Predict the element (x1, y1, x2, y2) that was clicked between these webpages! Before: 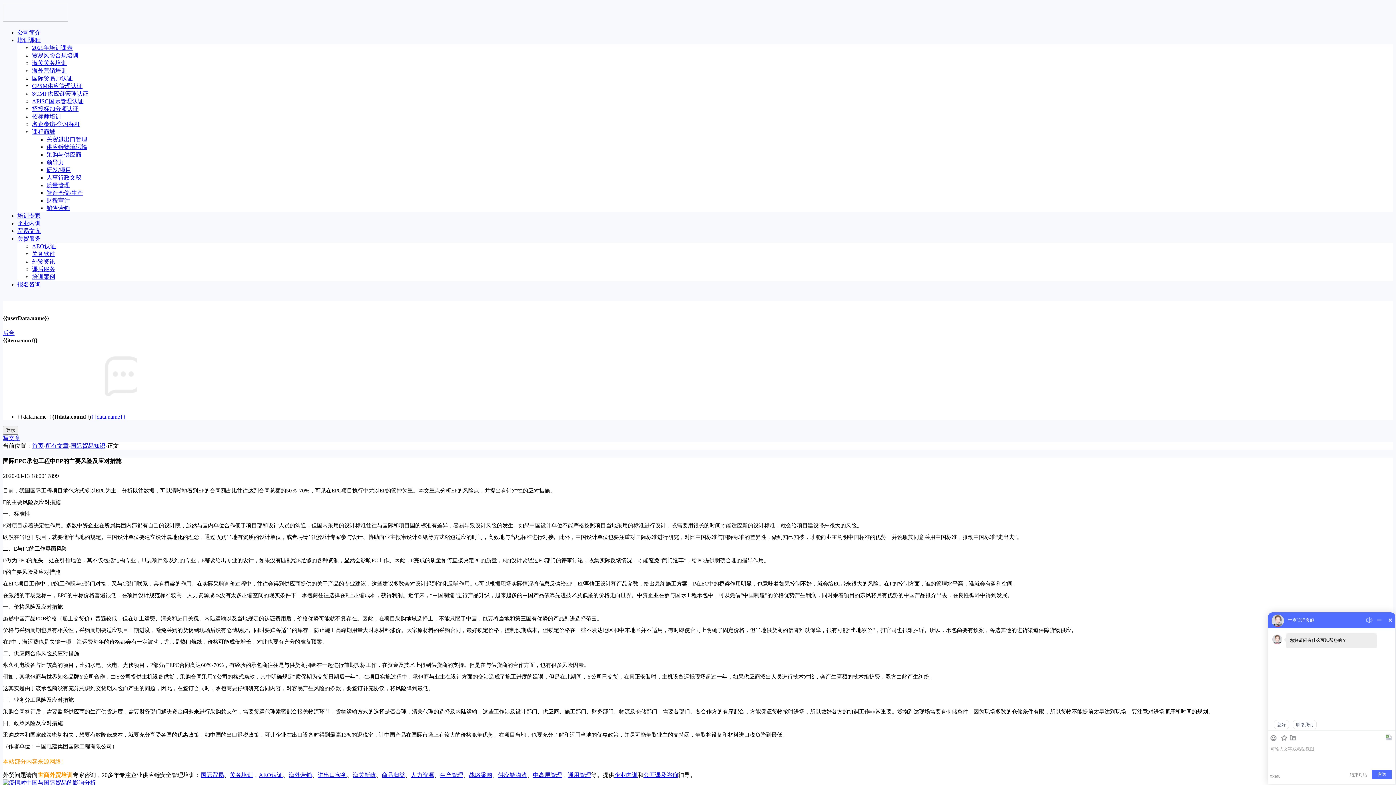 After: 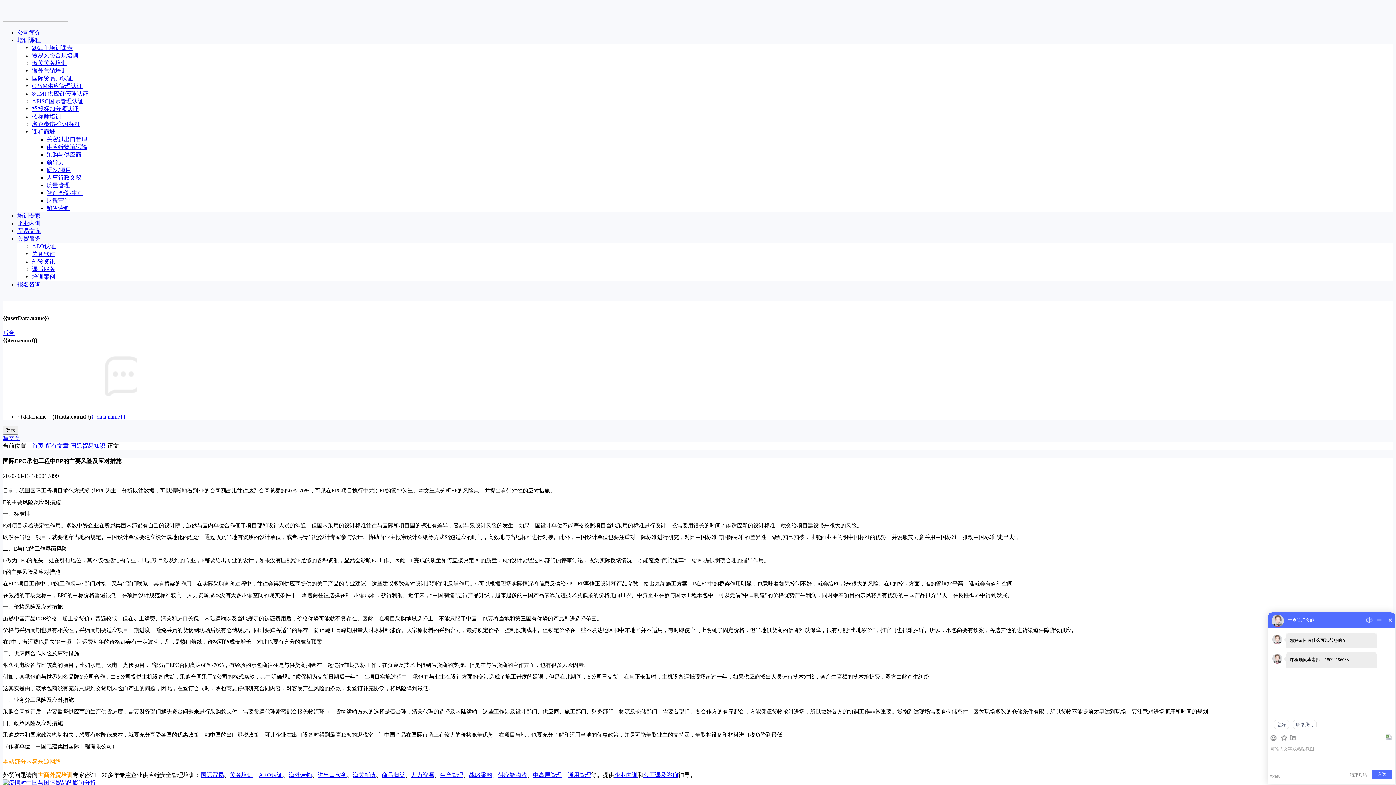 Action: label: {{data.name}}({{data.count}}) bbox: (17, 413, 90, 419)